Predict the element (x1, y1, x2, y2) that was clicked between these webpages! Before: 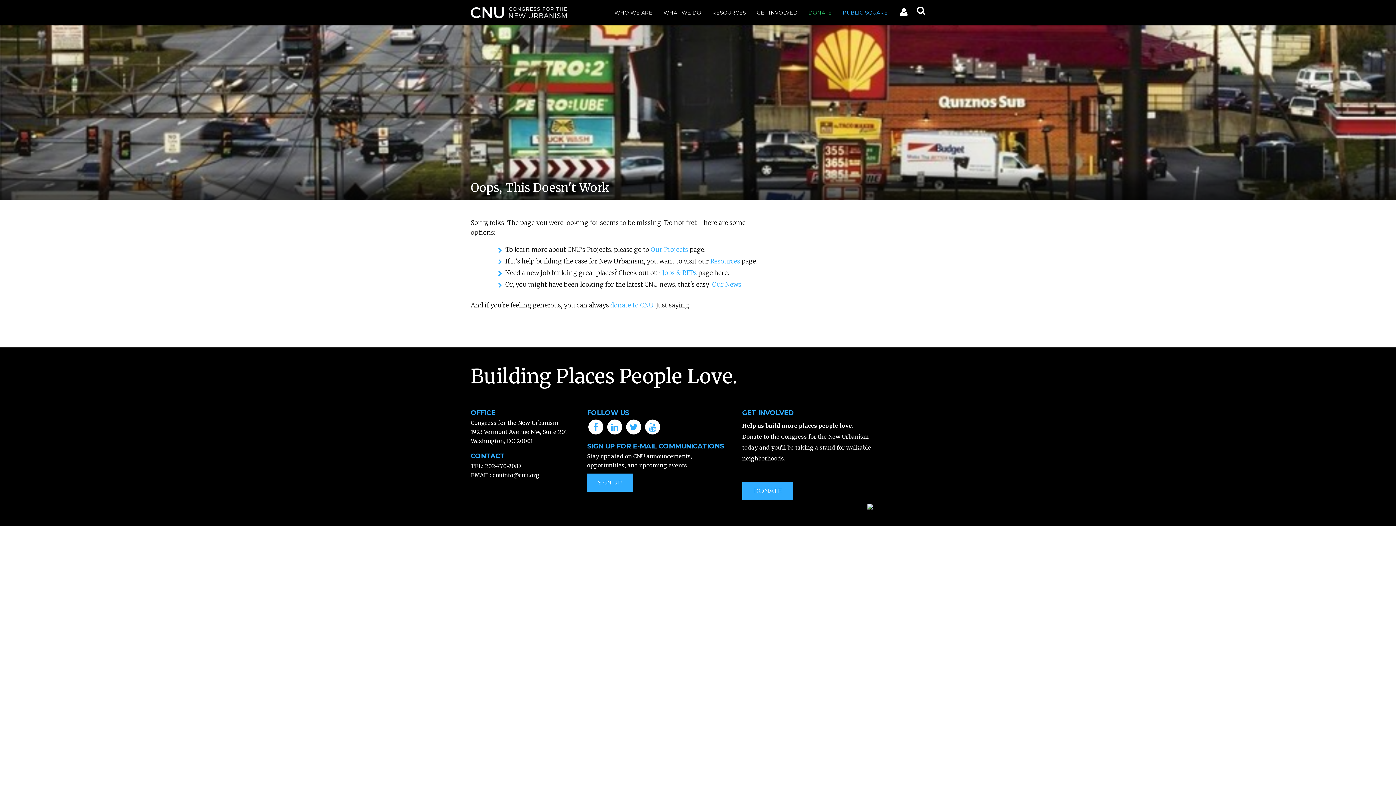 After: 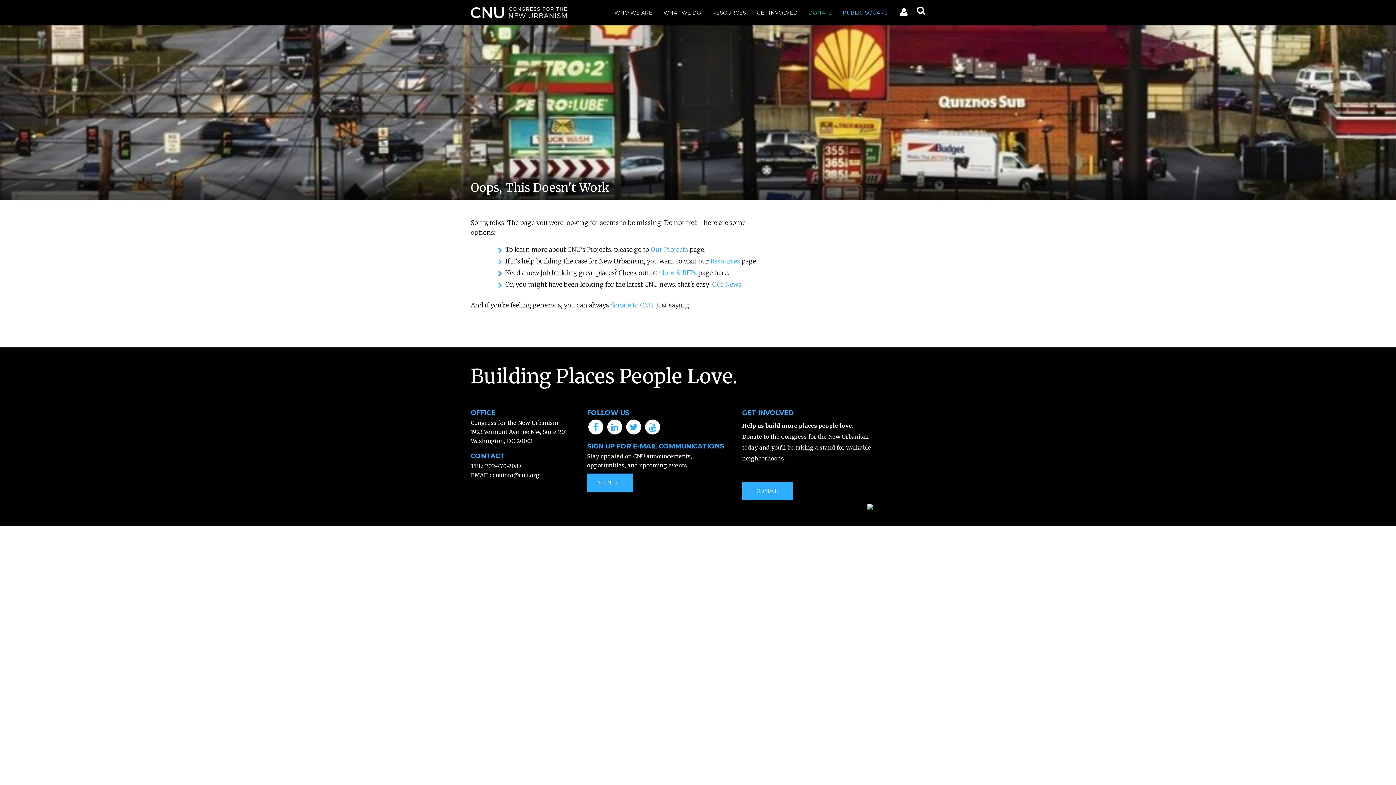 Action: bbox: (610, 301, 653, 309) label: donate to CNU